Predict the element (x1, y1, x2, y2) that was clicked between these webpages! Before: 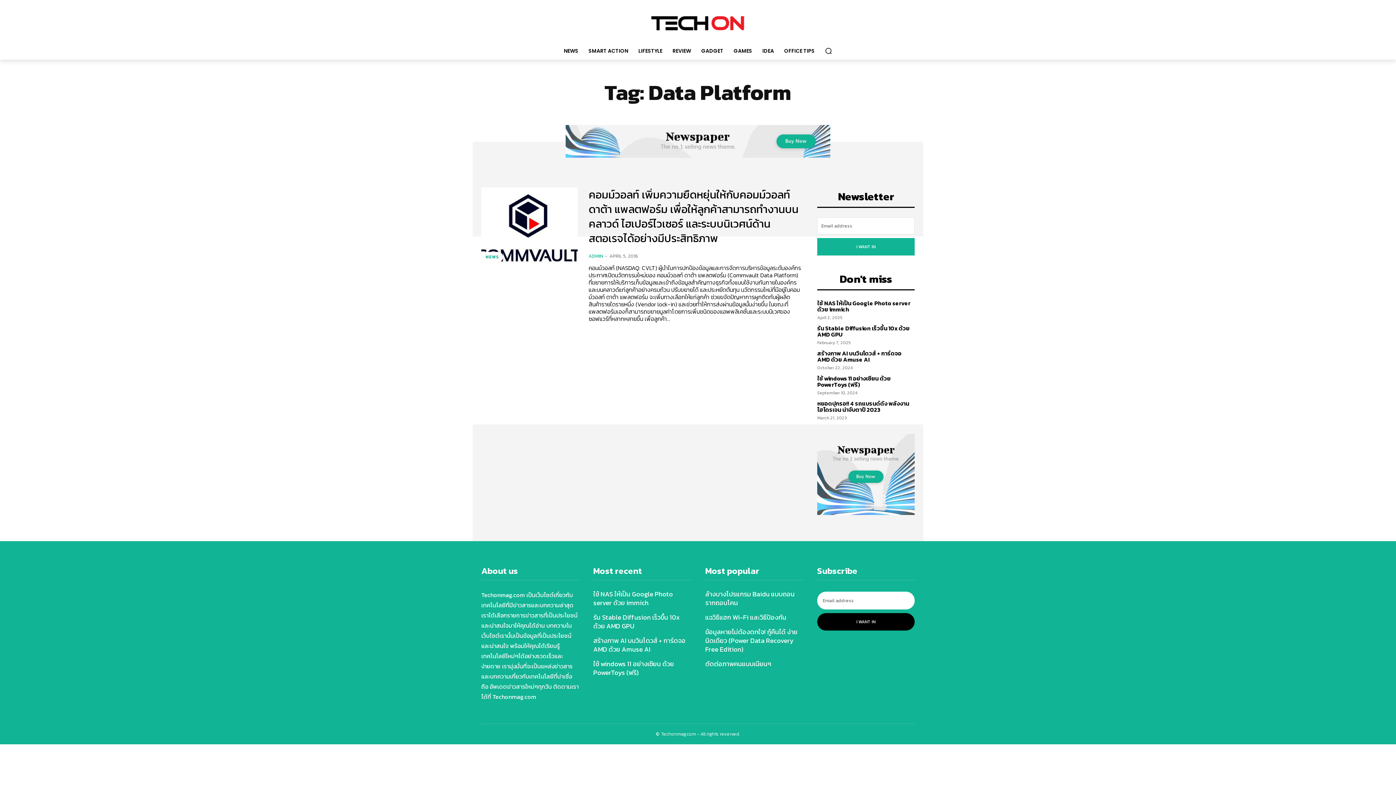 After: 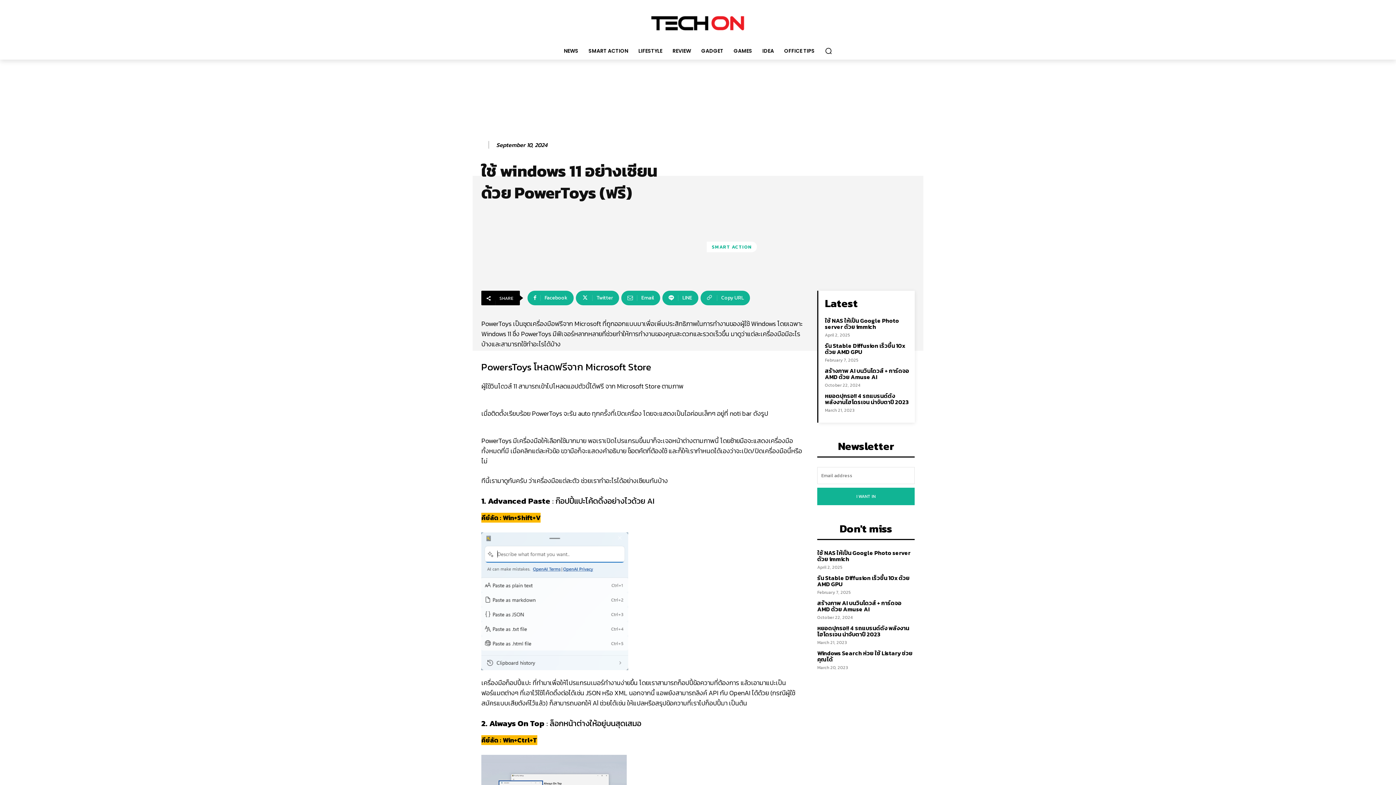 Action: bbox: (593, 659, 674, 677) label: ใช้ windows 11 อย่างเซียน ด้วย PowerToys (ฟรี)